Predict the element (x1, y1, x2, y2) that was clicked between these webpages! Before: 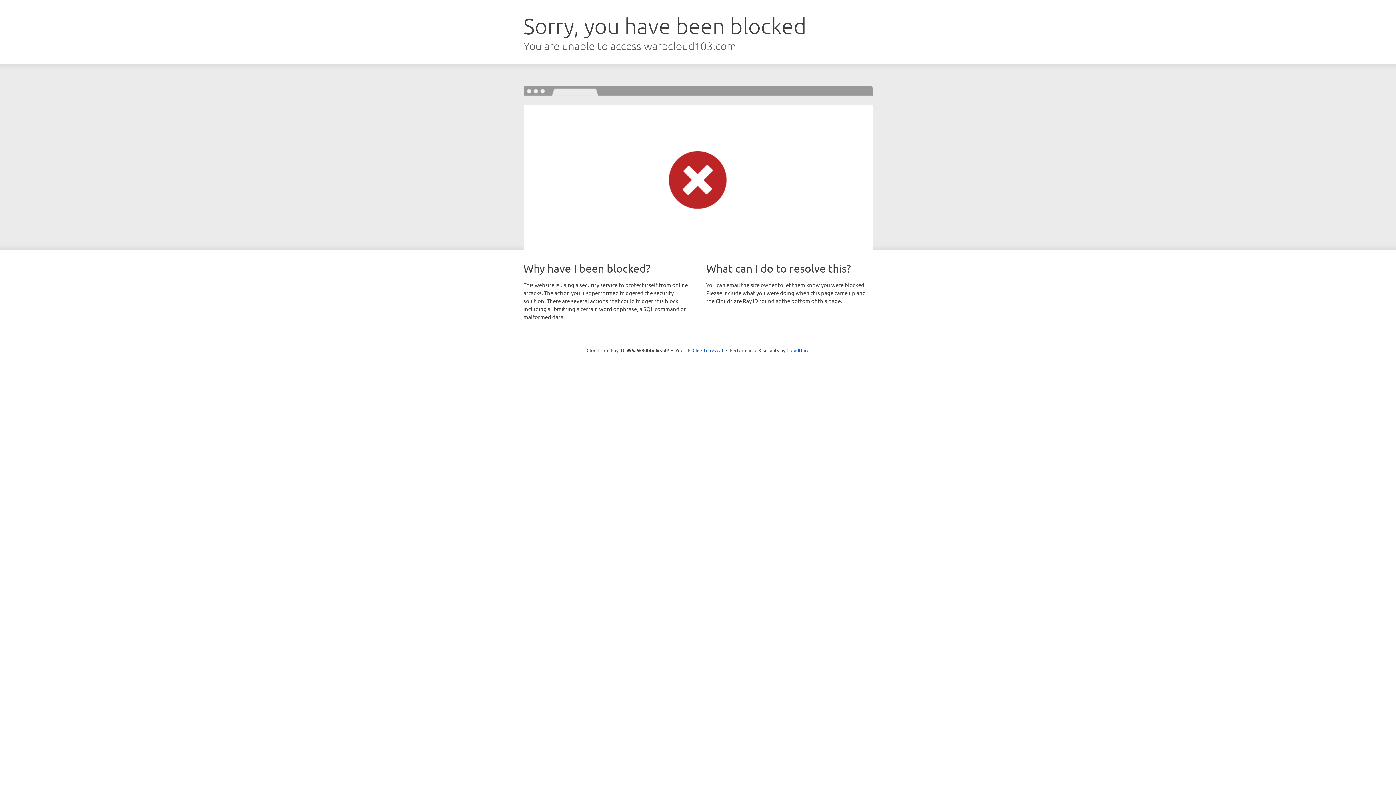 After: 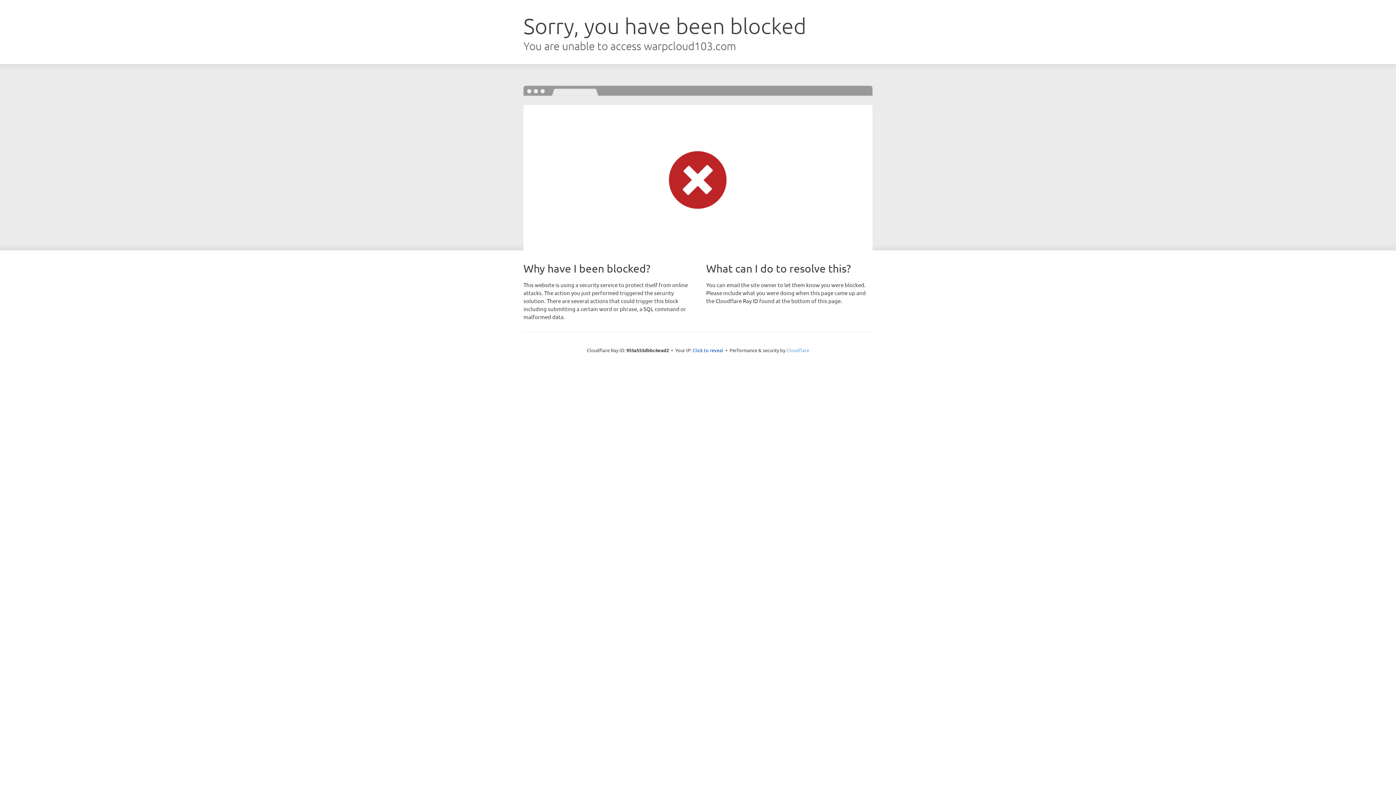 Action: label: Cloudflare bbox: (786, 347, 809, 353)